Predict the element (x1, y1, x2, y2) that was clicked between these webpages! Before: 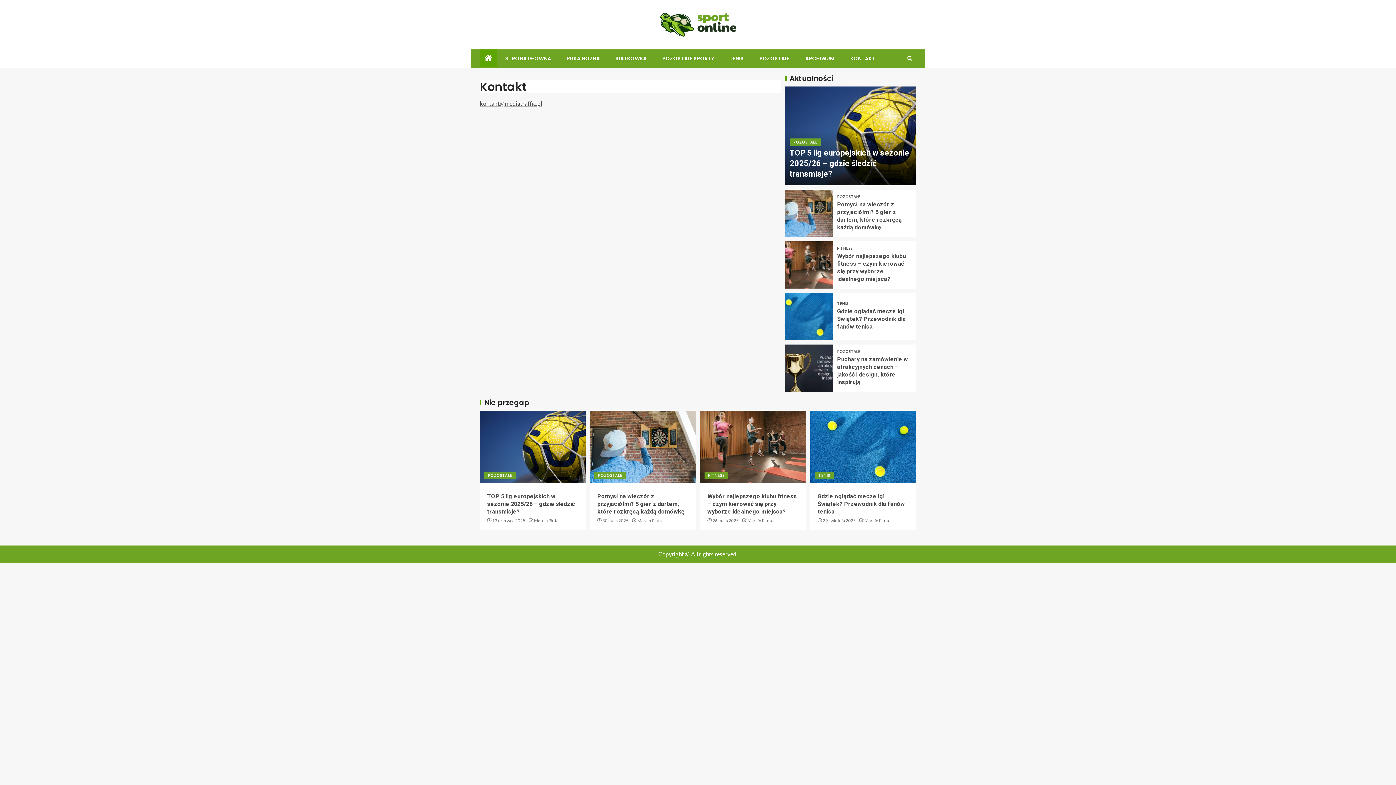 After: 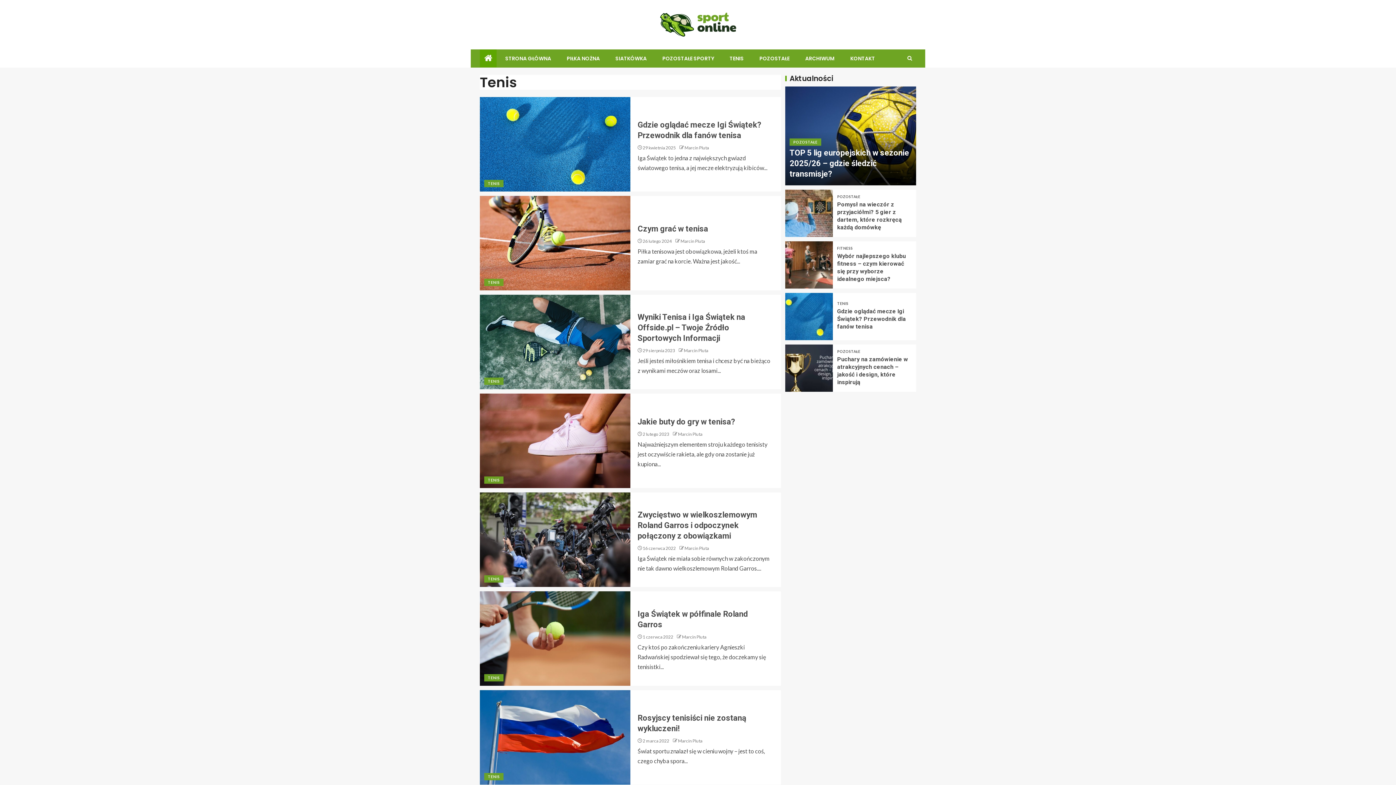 Action: label: TENIS bbox: (729, 54, 744, 62)